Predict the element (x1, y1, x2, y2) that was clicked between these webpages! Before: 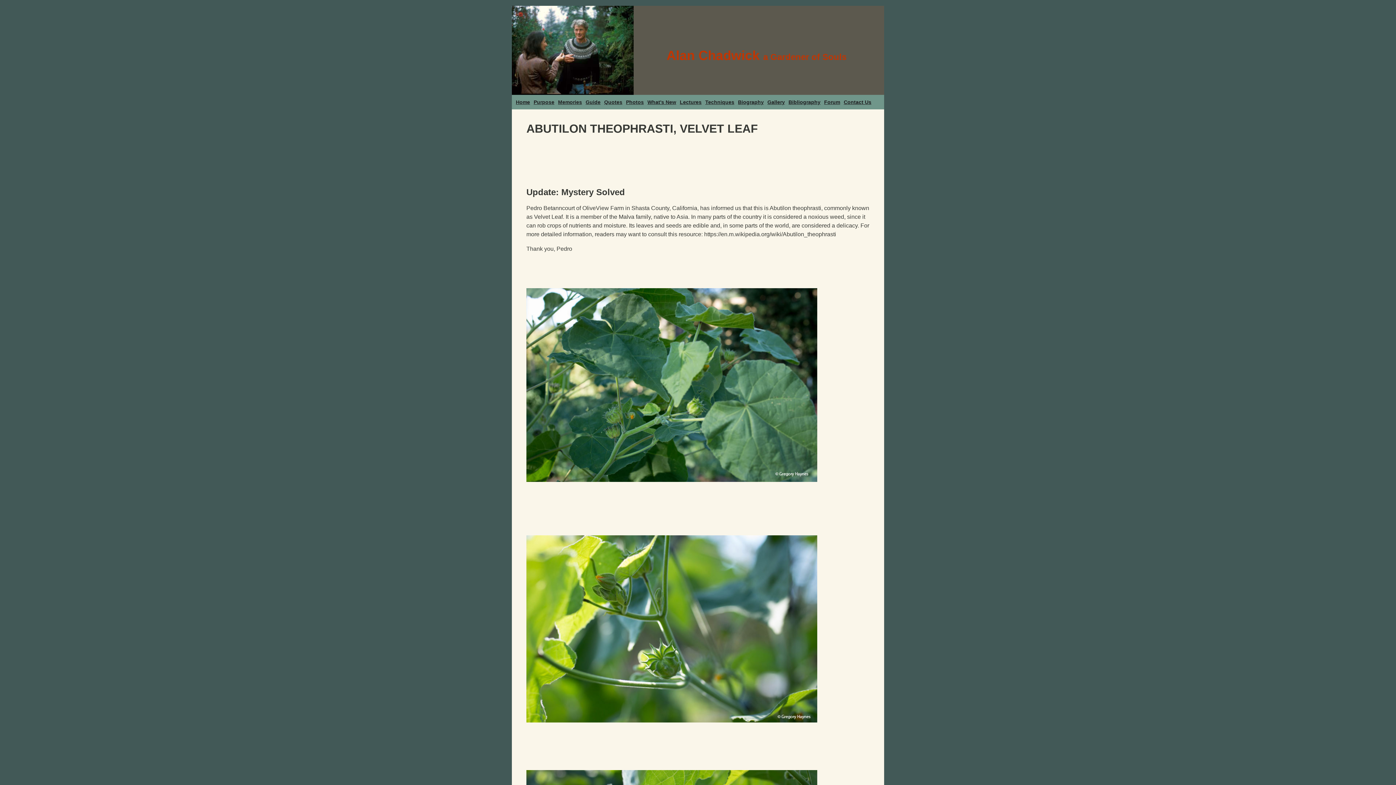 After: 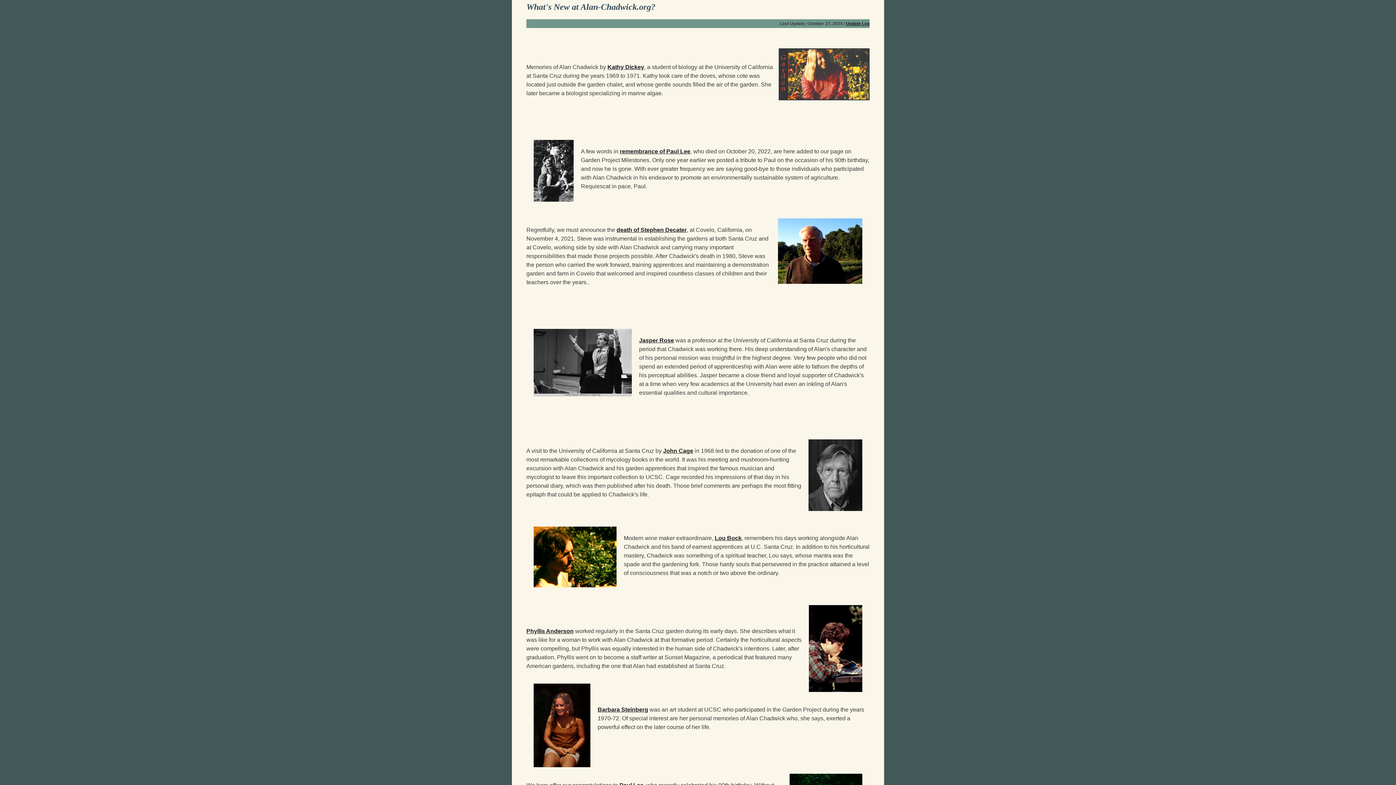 Action: bbox: (645, 94, 678, 109) label: What's New